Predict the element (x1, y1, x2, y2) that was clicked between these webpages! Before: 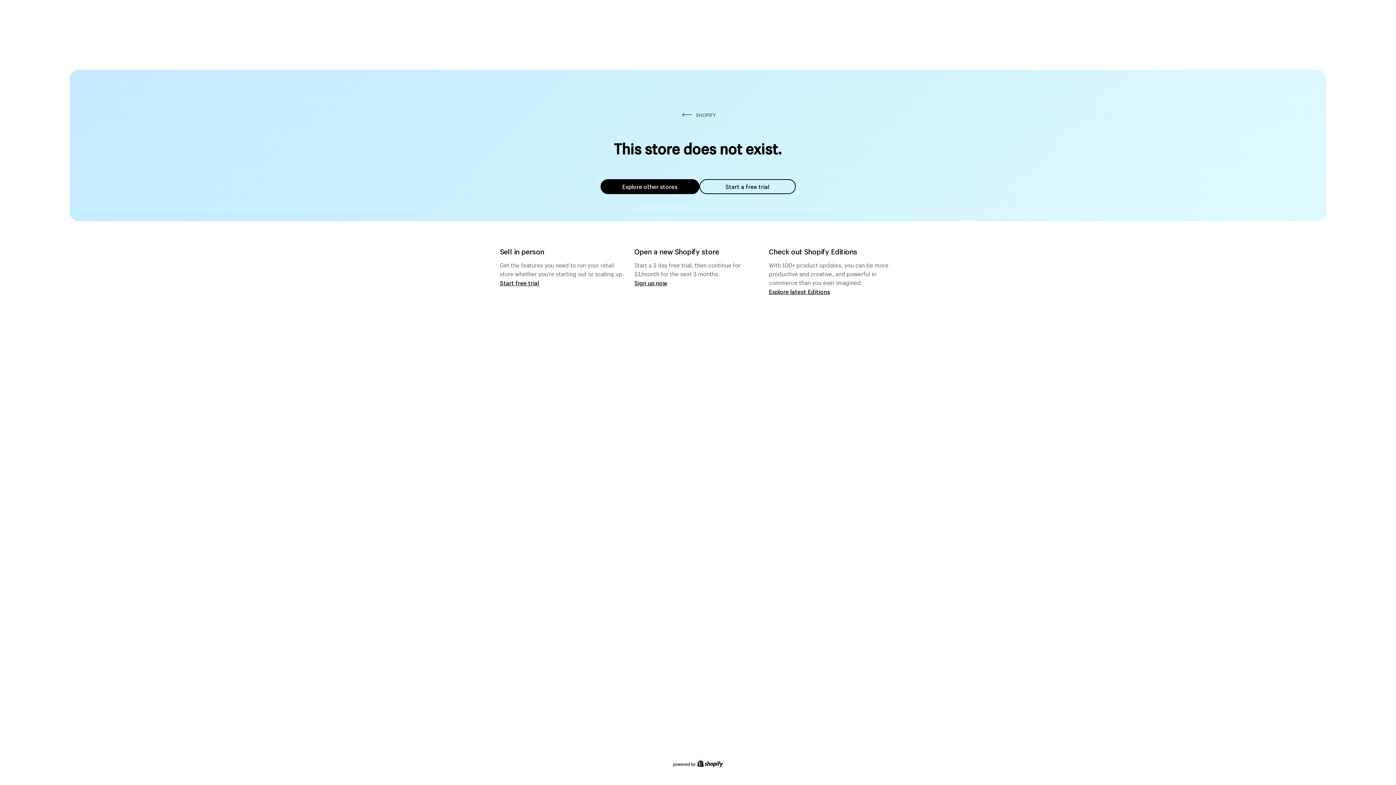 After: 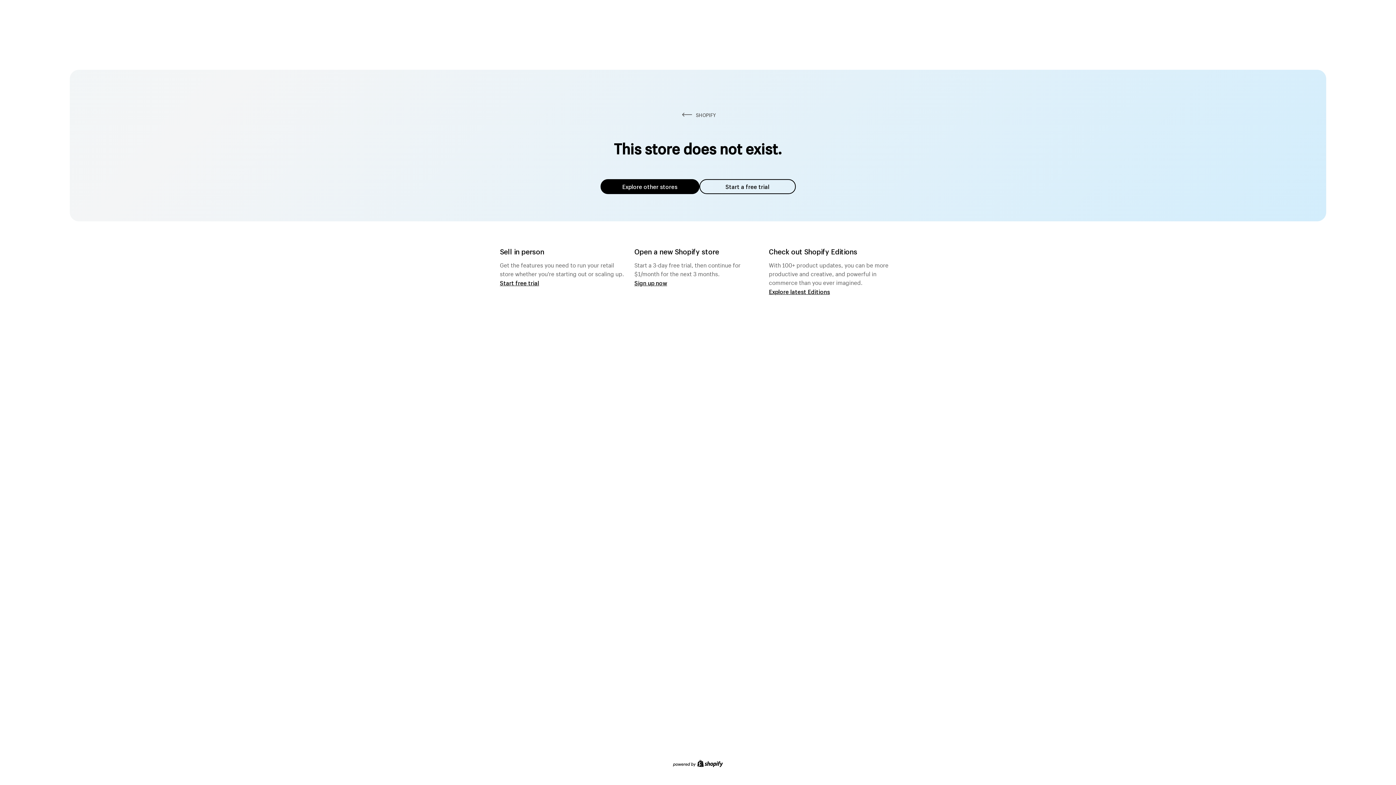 Action: bbox: (600, 179, 699, 194) label: Explore other stores